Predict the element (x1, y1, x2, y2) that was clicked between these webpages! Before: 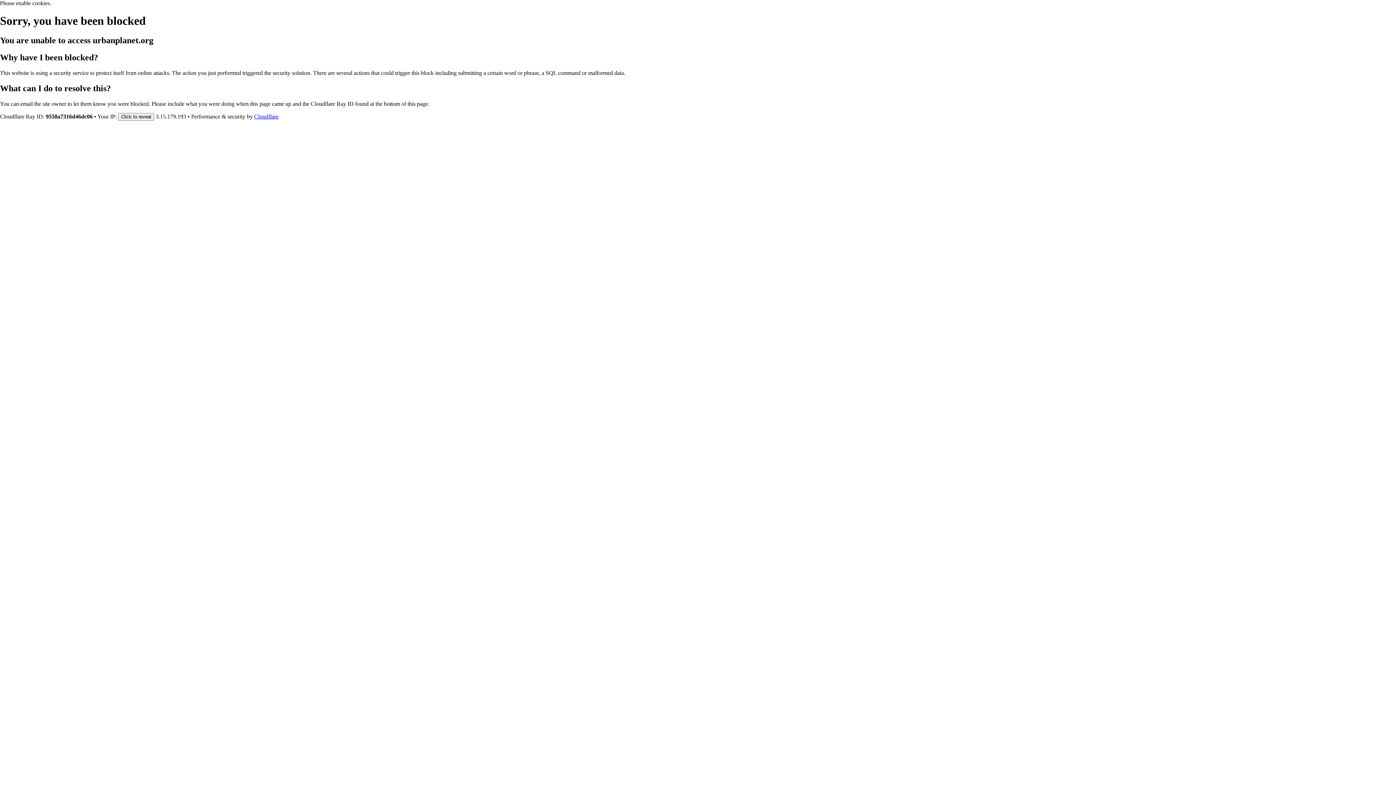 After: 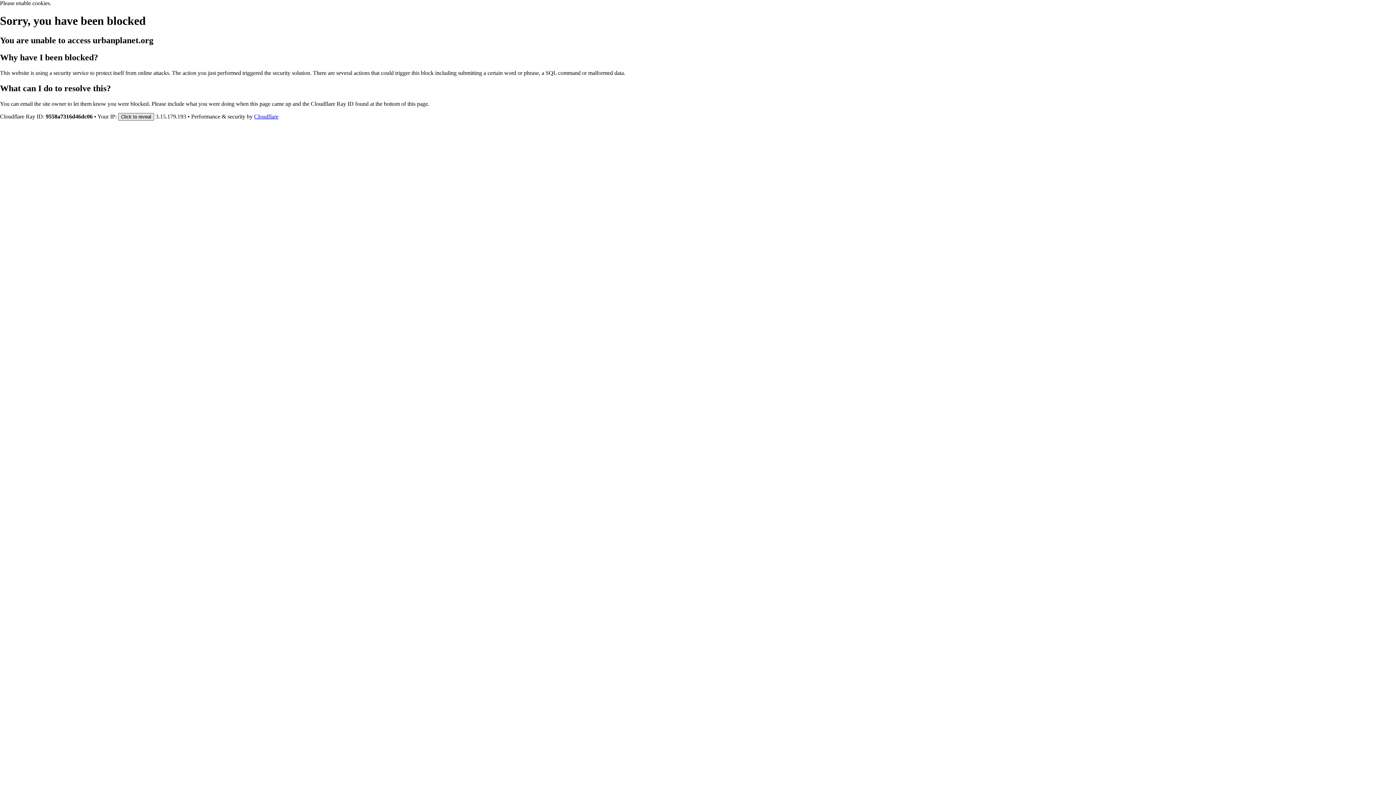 Action: label: Click to reveal bbox: (118, 112, 154, 120)